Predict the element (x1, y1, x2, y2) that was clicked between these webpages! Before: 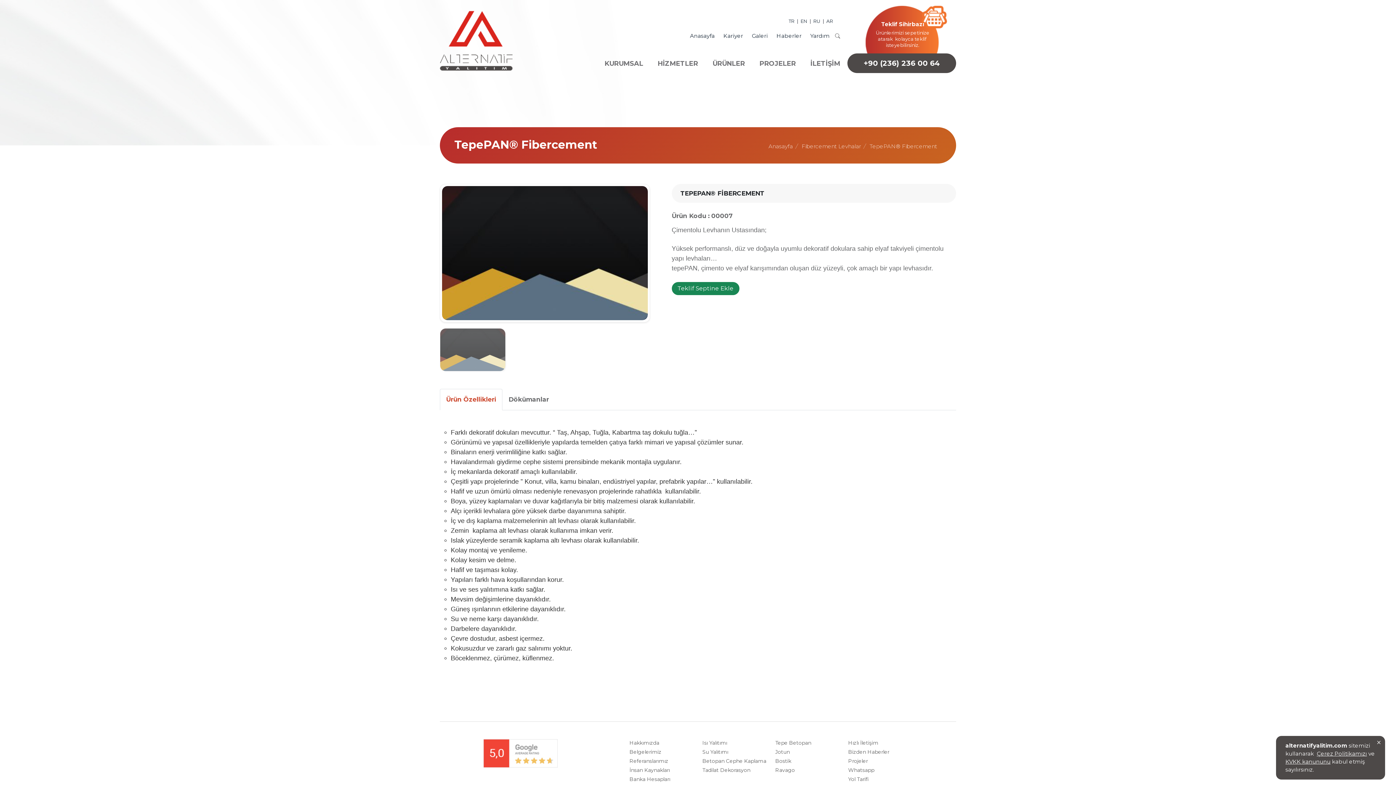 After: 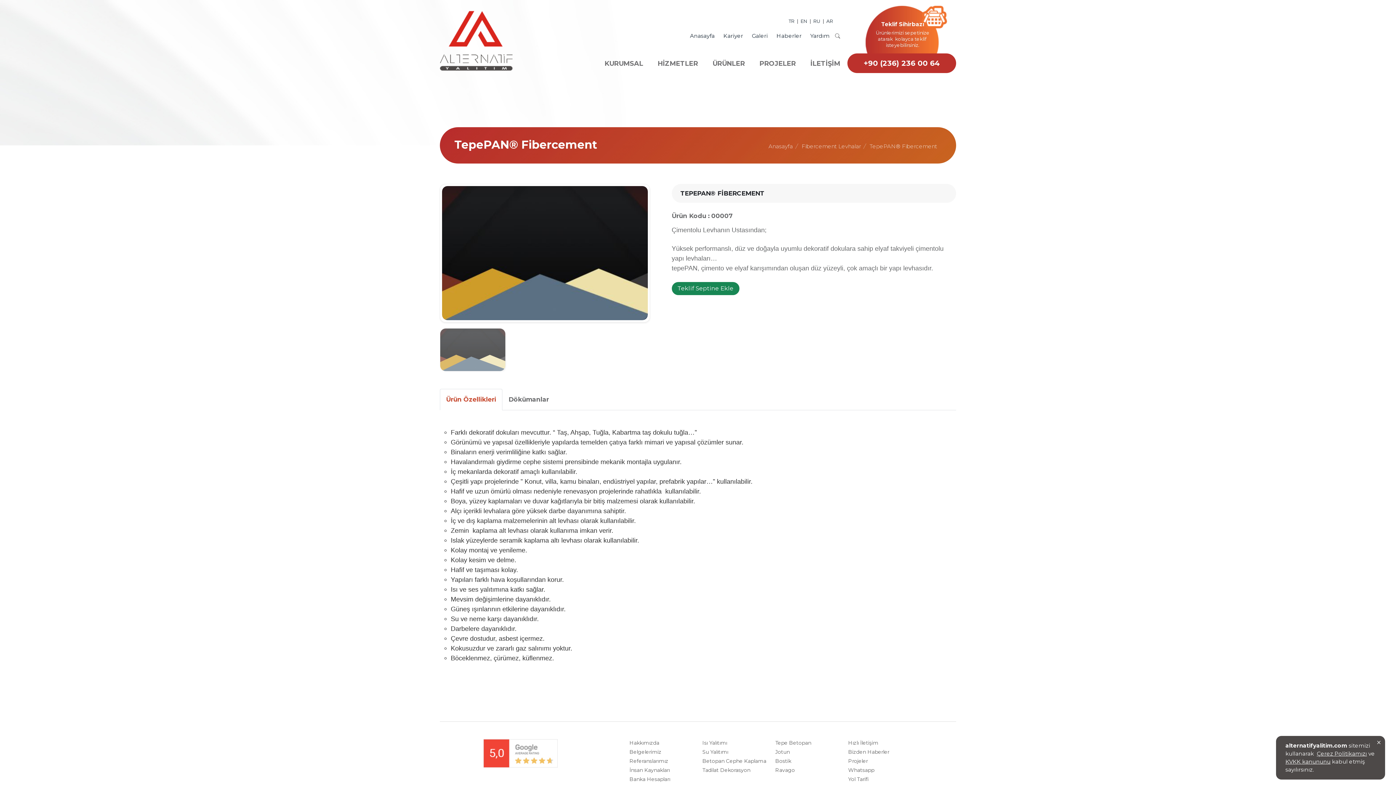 Action: label: +90 (236) 236 00 64 bbox: (847, 53, 956, 73)